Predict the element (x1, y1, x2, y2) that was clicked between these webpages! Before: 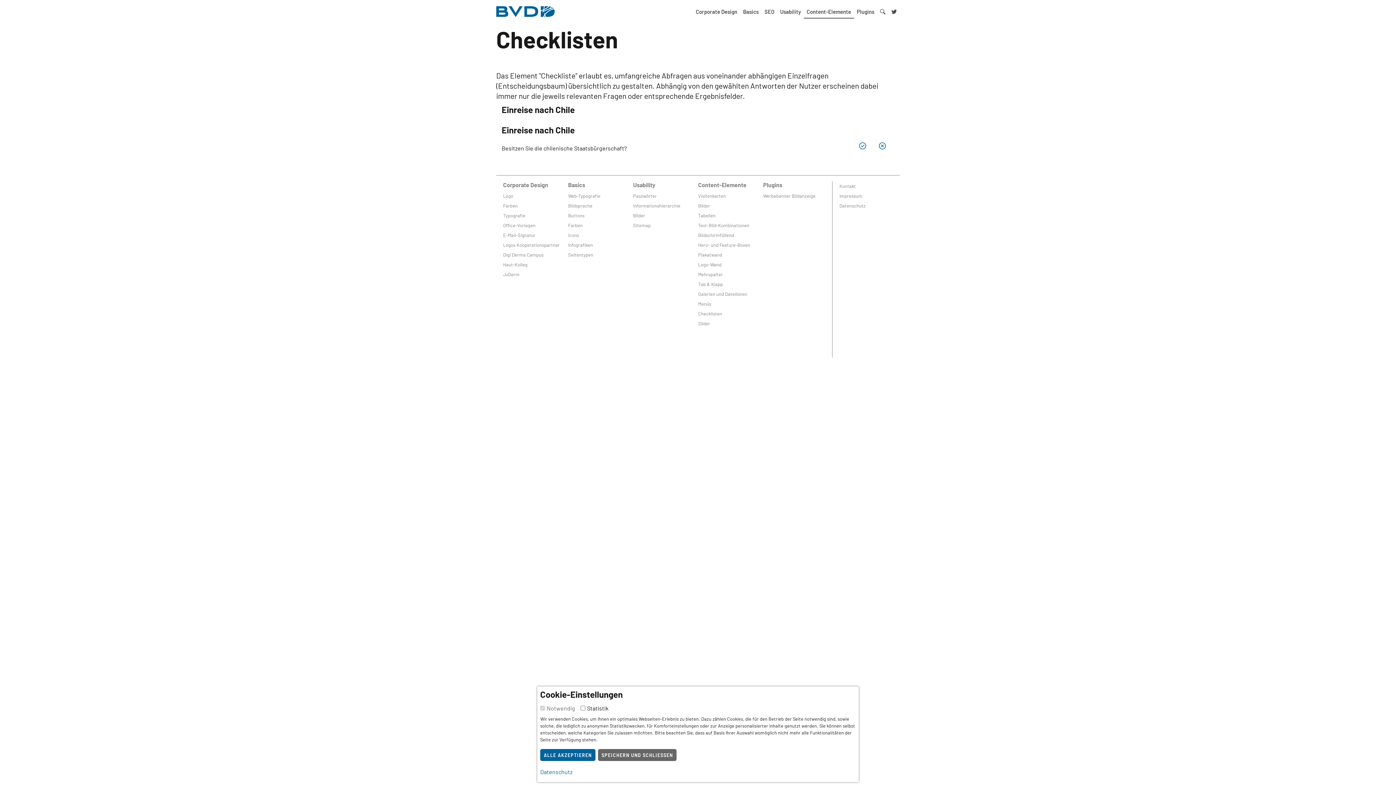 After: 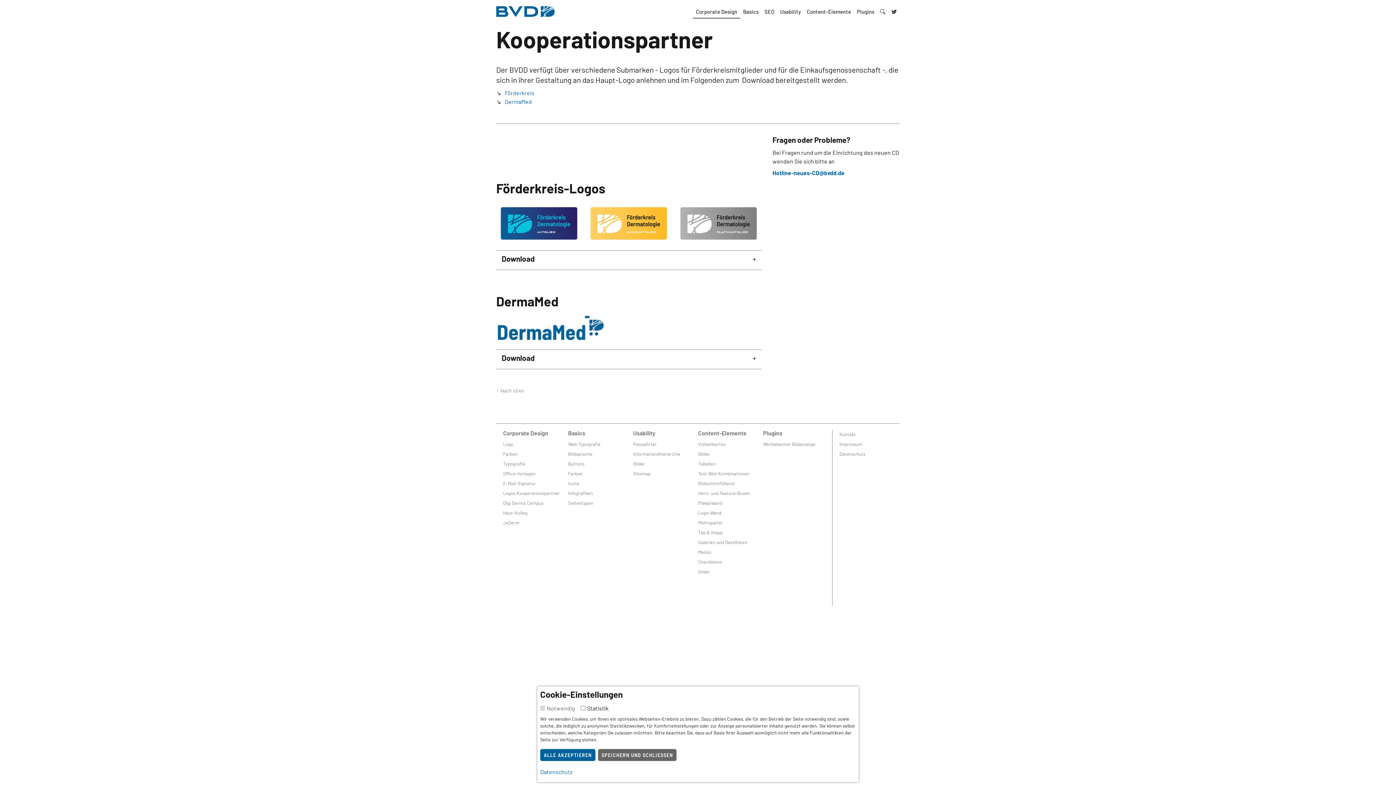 Action: label: Logos Kooperationspartner bbox: (501, 240, 566, 250)